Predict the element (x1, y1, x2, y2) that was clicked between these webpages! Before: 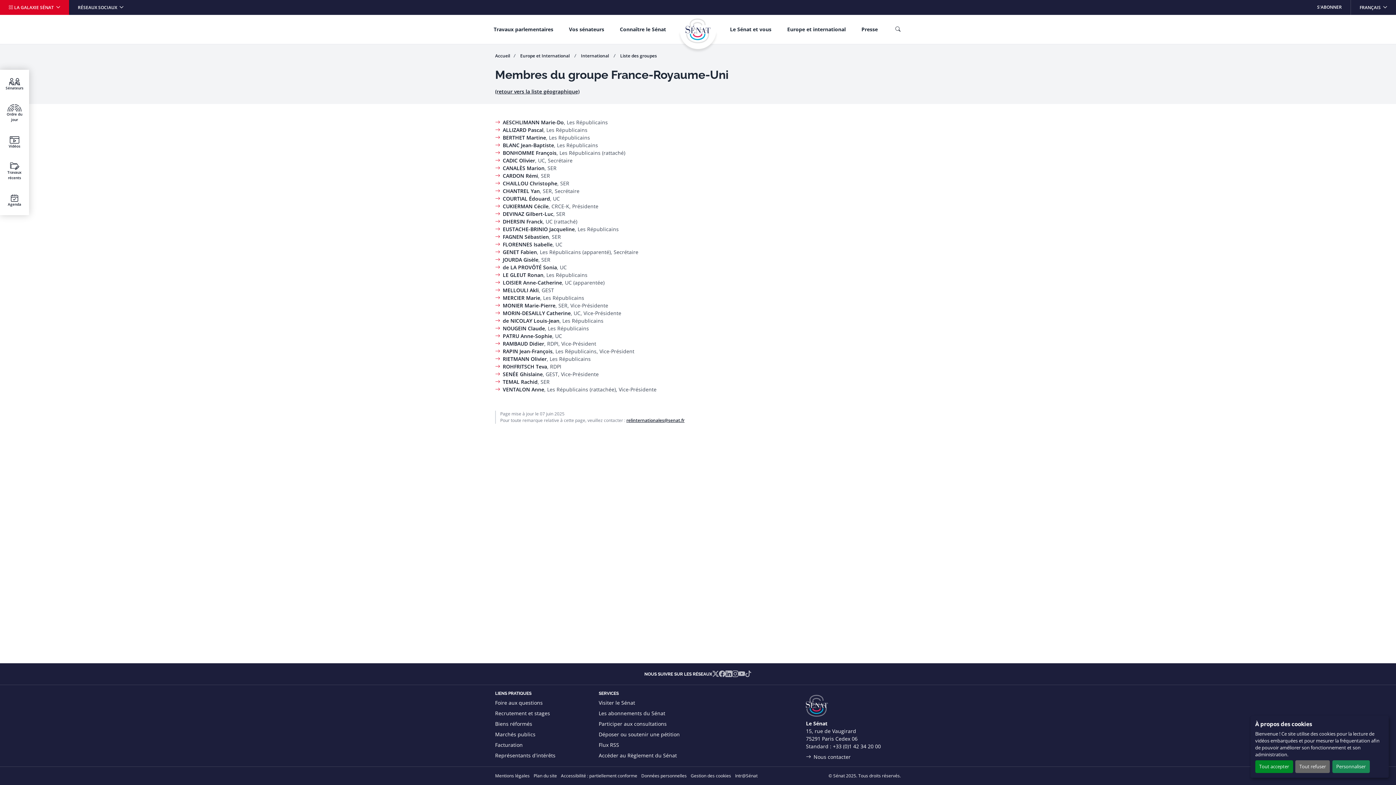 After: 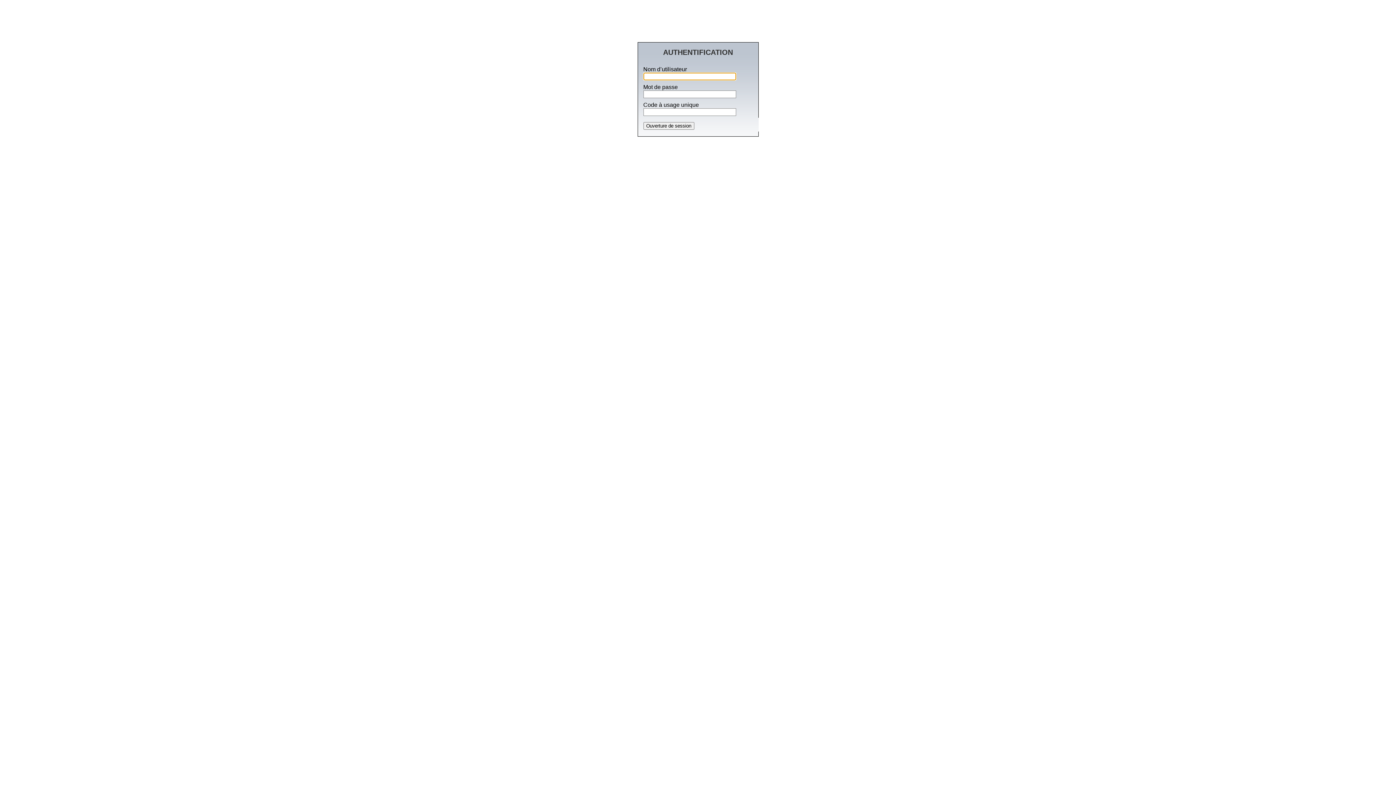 Action: label: Intr@Sénat bbox: (735, 773, 757, 779)